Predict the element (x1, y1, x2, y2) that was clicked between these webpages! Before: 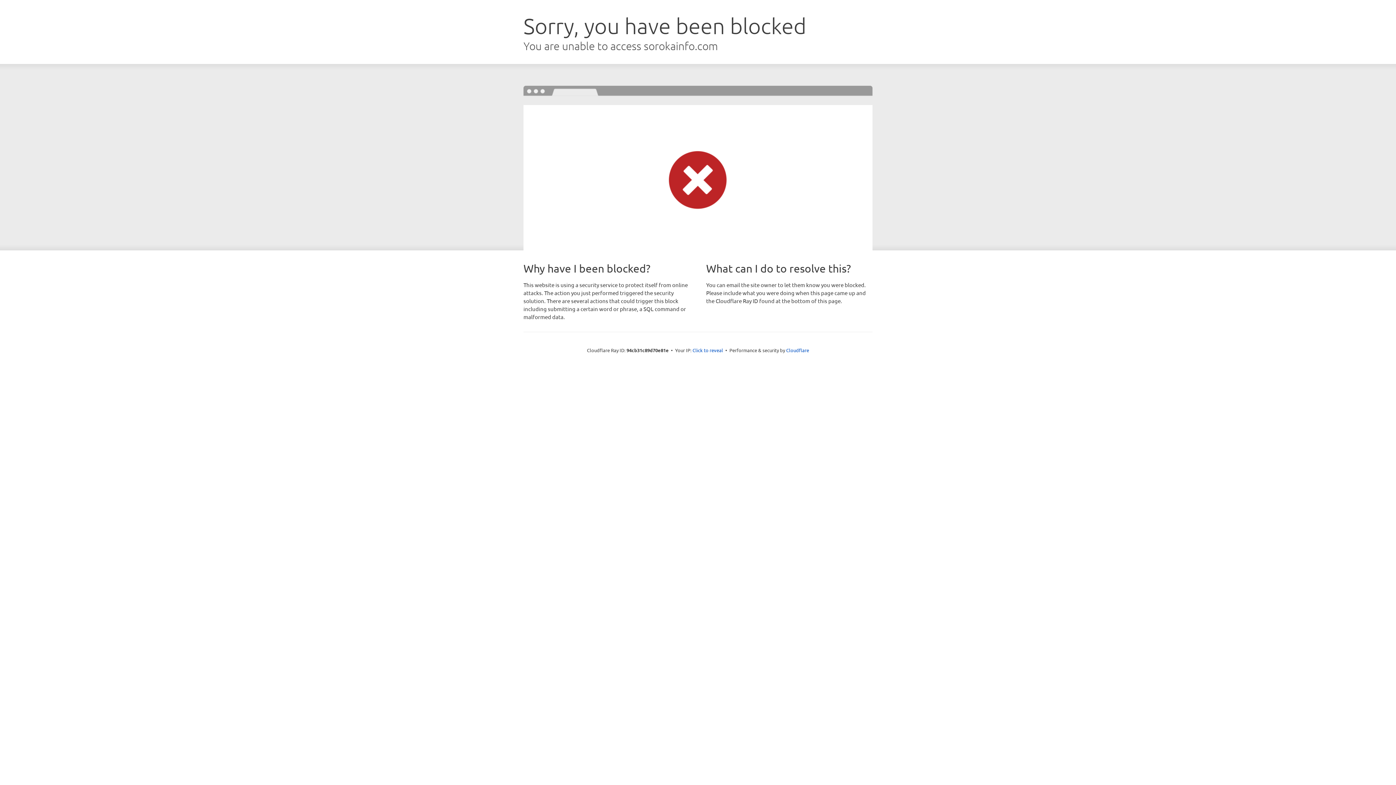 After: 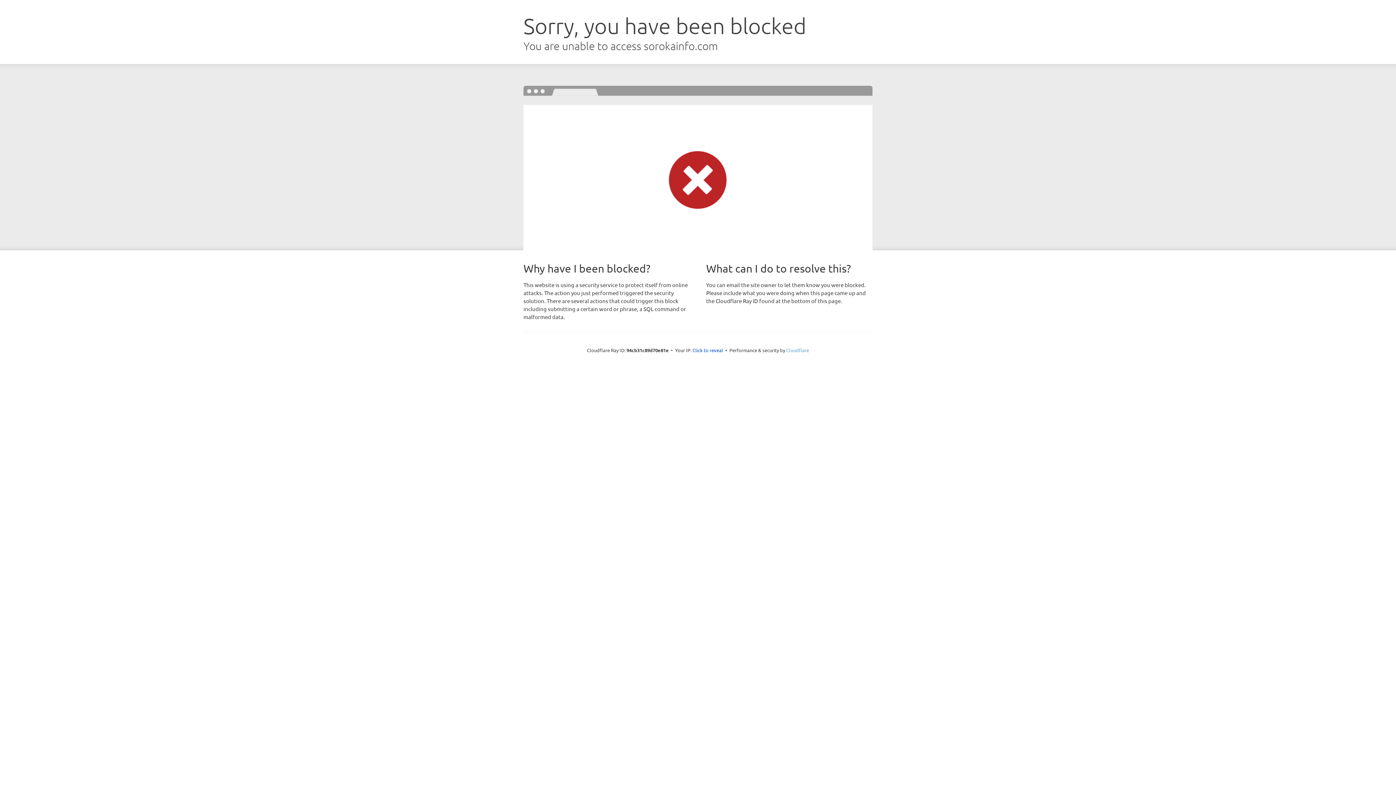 Action: bbox: (786, 347, 809, 353) label: Cloudflare